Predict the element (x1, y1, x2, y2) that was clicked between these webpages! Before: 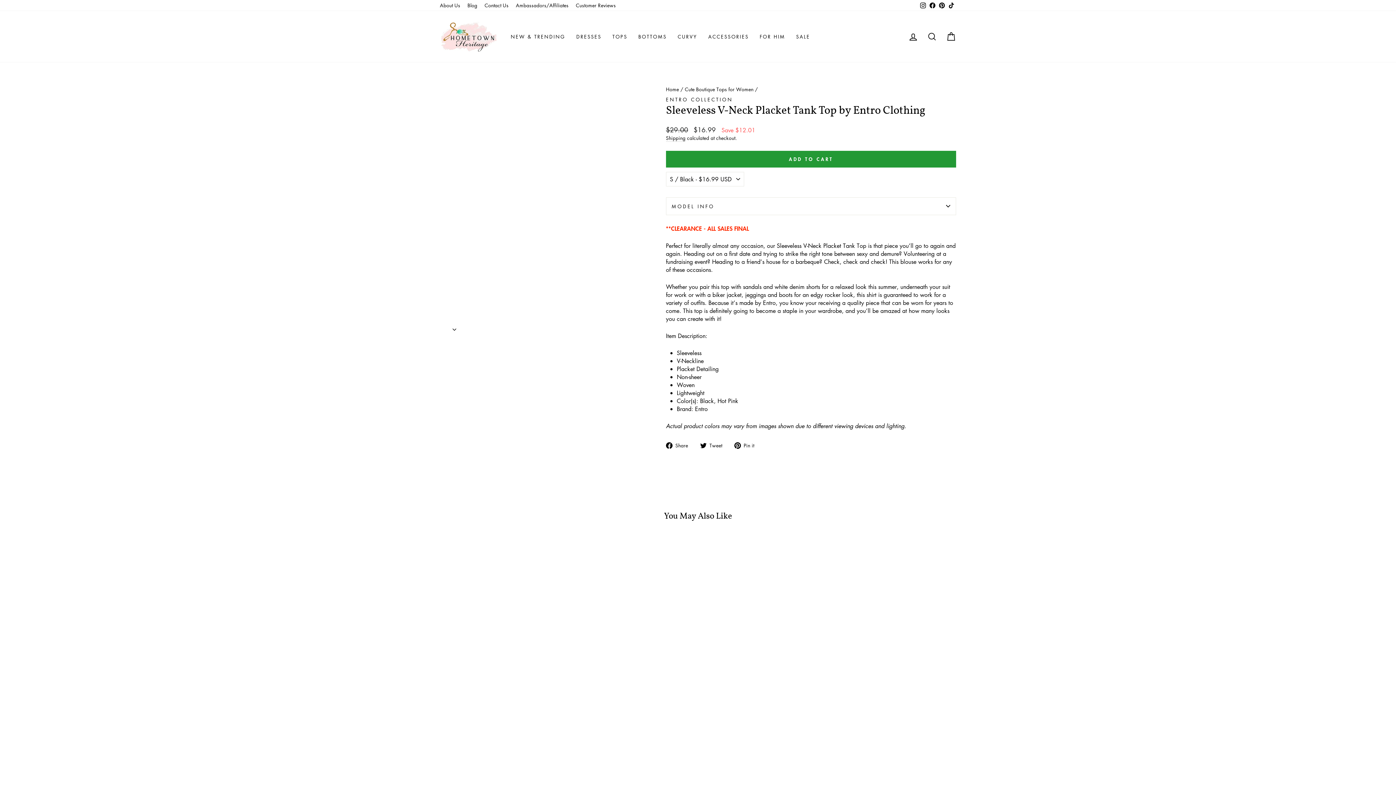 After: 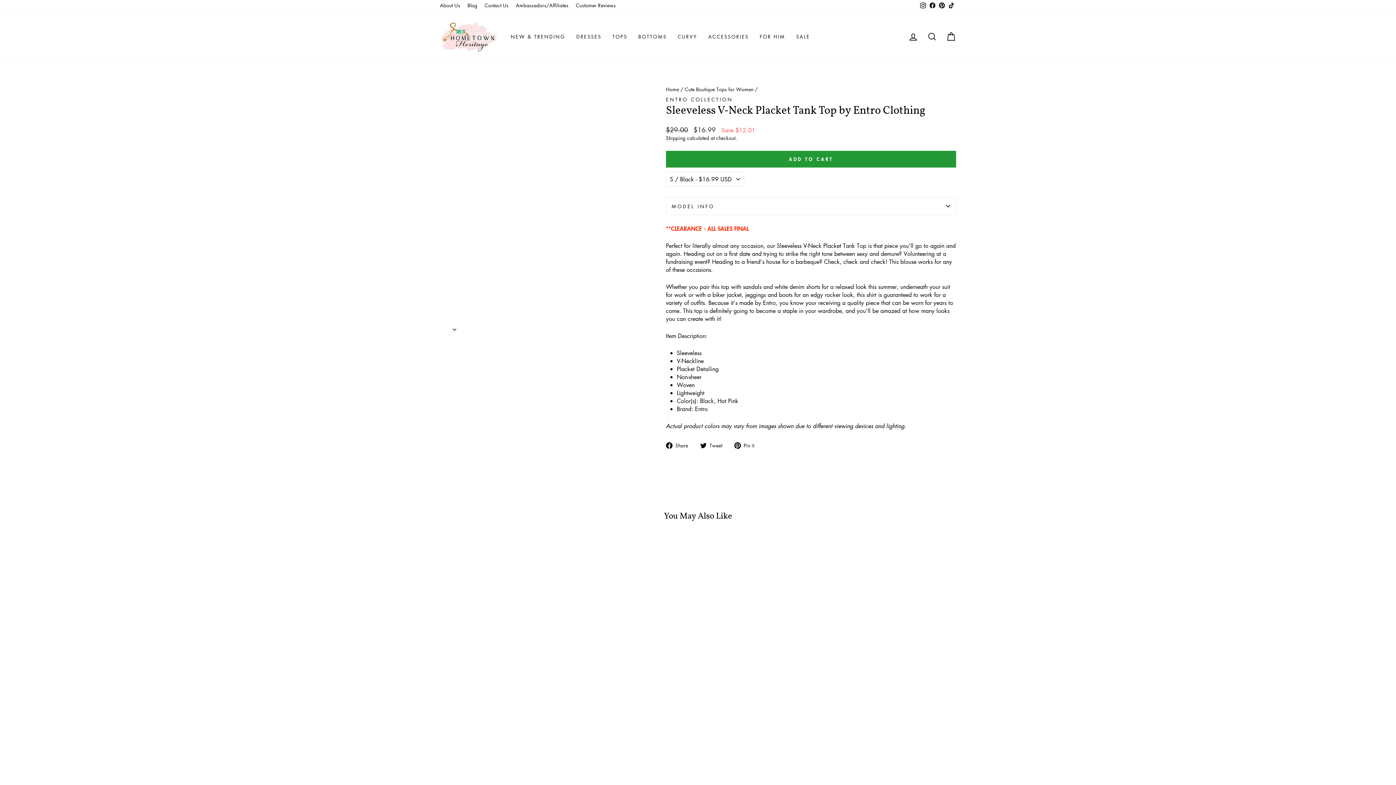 Action: bbox: (440, 539, 563, 760) label: Sleeveless V-Neck Placket Tank Top by Entro Clothing
ENTRO COLLECTION
Regular price
$29.00 
Sale price
$16.99 Save $12.01